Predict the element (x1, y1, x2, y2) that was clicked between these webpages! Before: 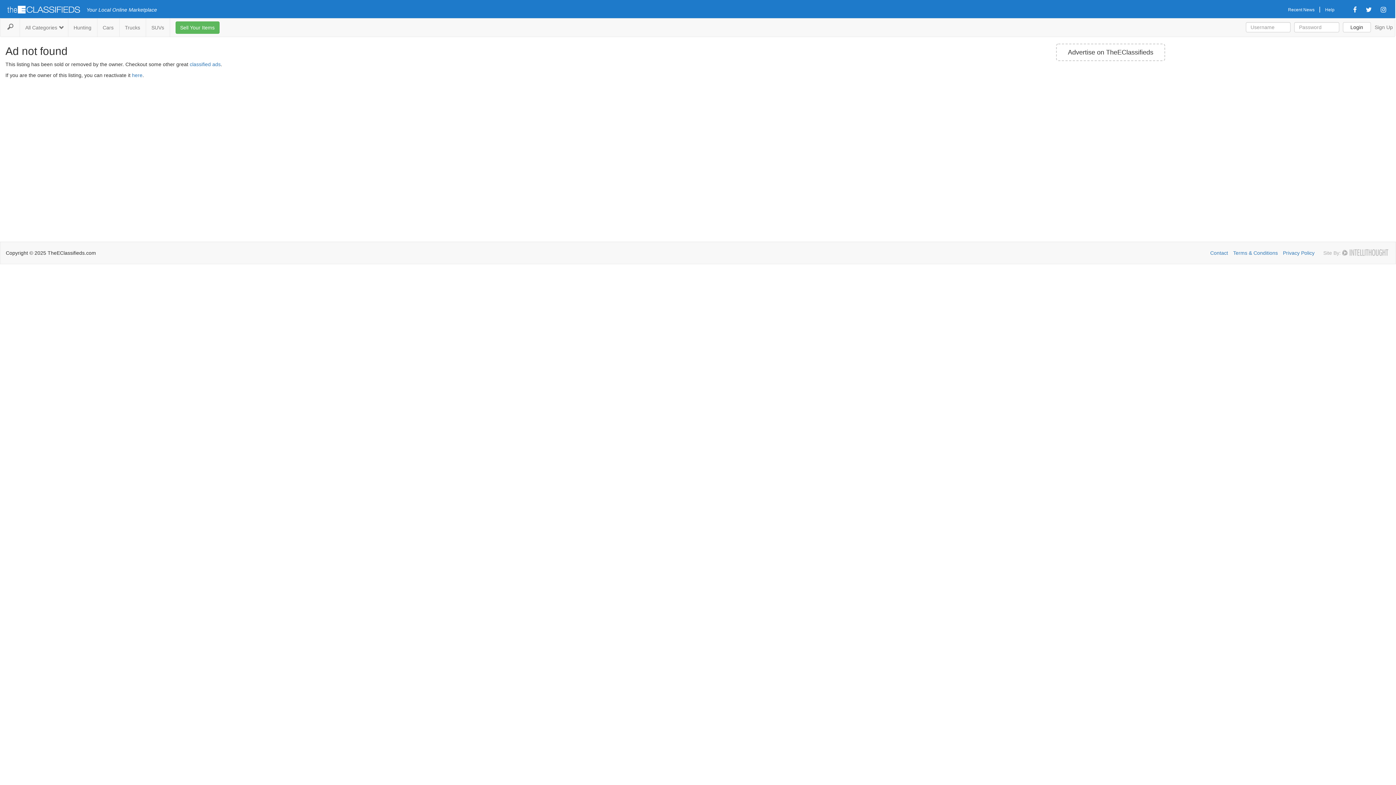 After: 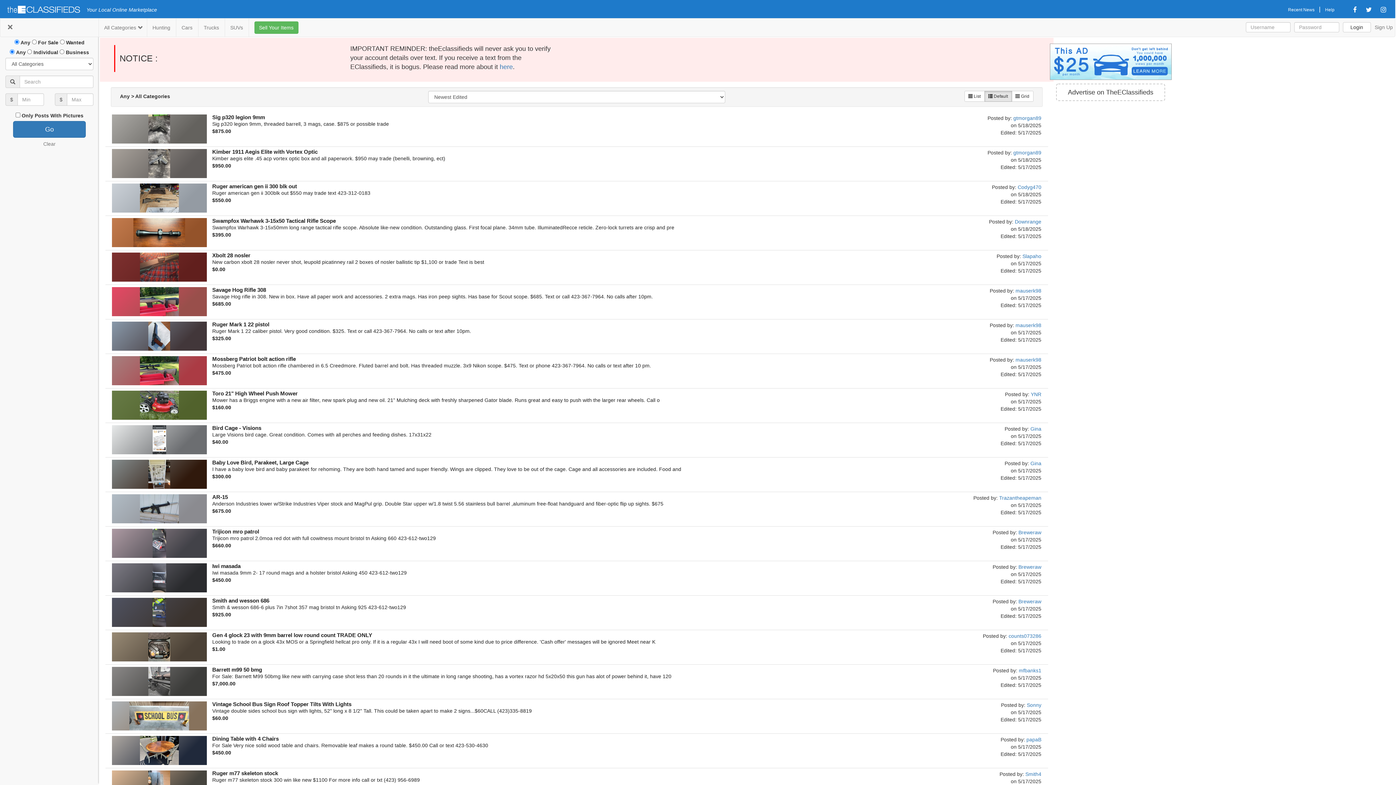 Action: label: classified ads bbox: (189, 61, 220, 67)